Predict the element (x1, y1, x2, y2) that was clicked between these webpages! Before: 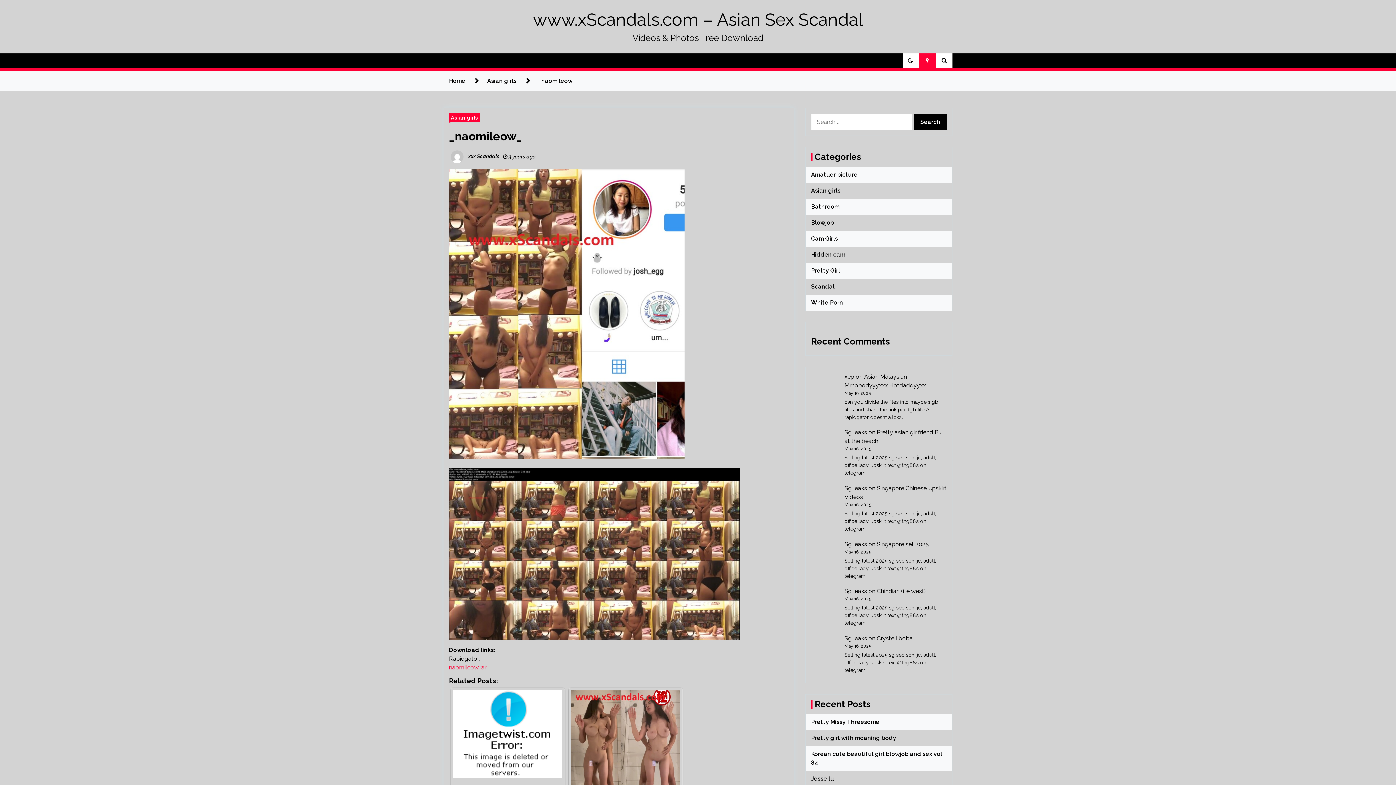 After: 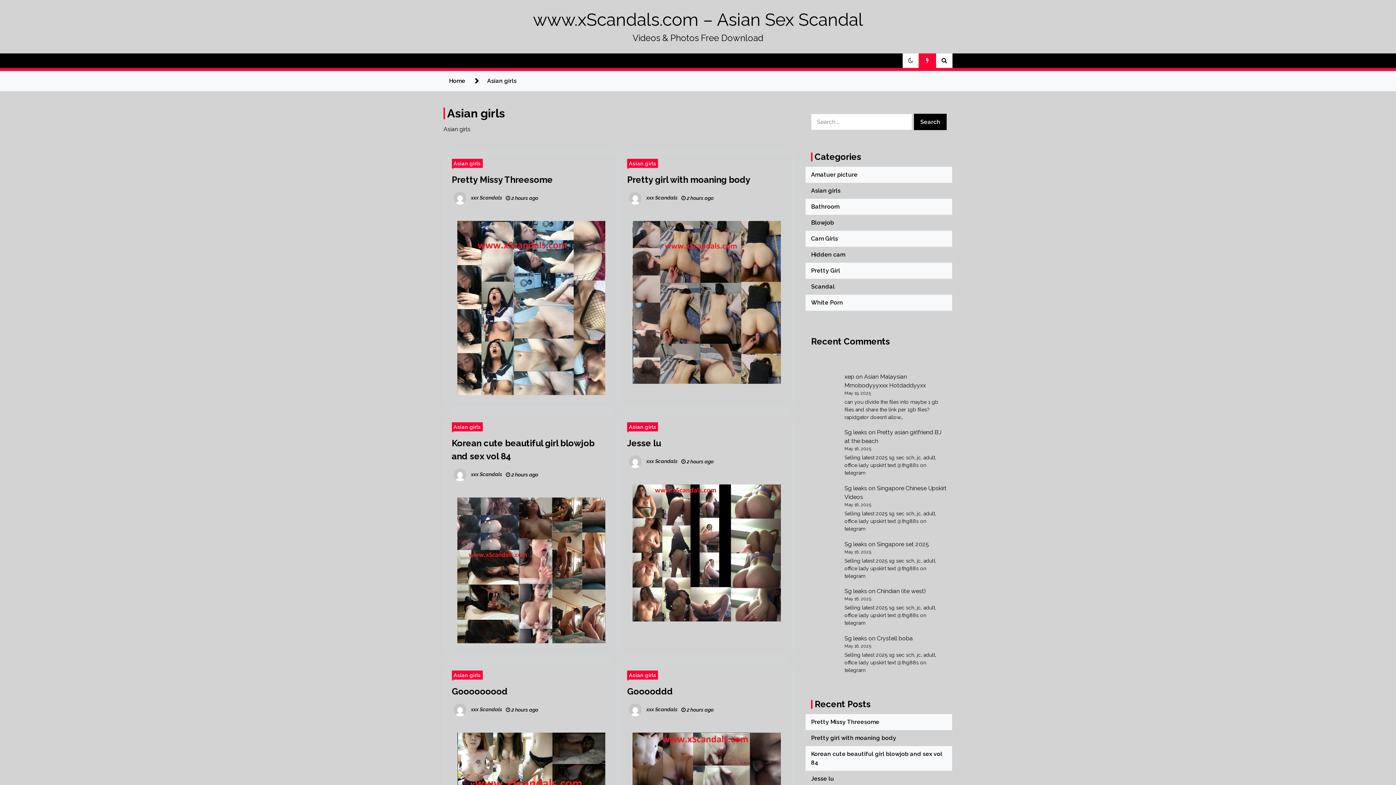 Action: bbox: (811, 187, 840, 194) label: Asian girls